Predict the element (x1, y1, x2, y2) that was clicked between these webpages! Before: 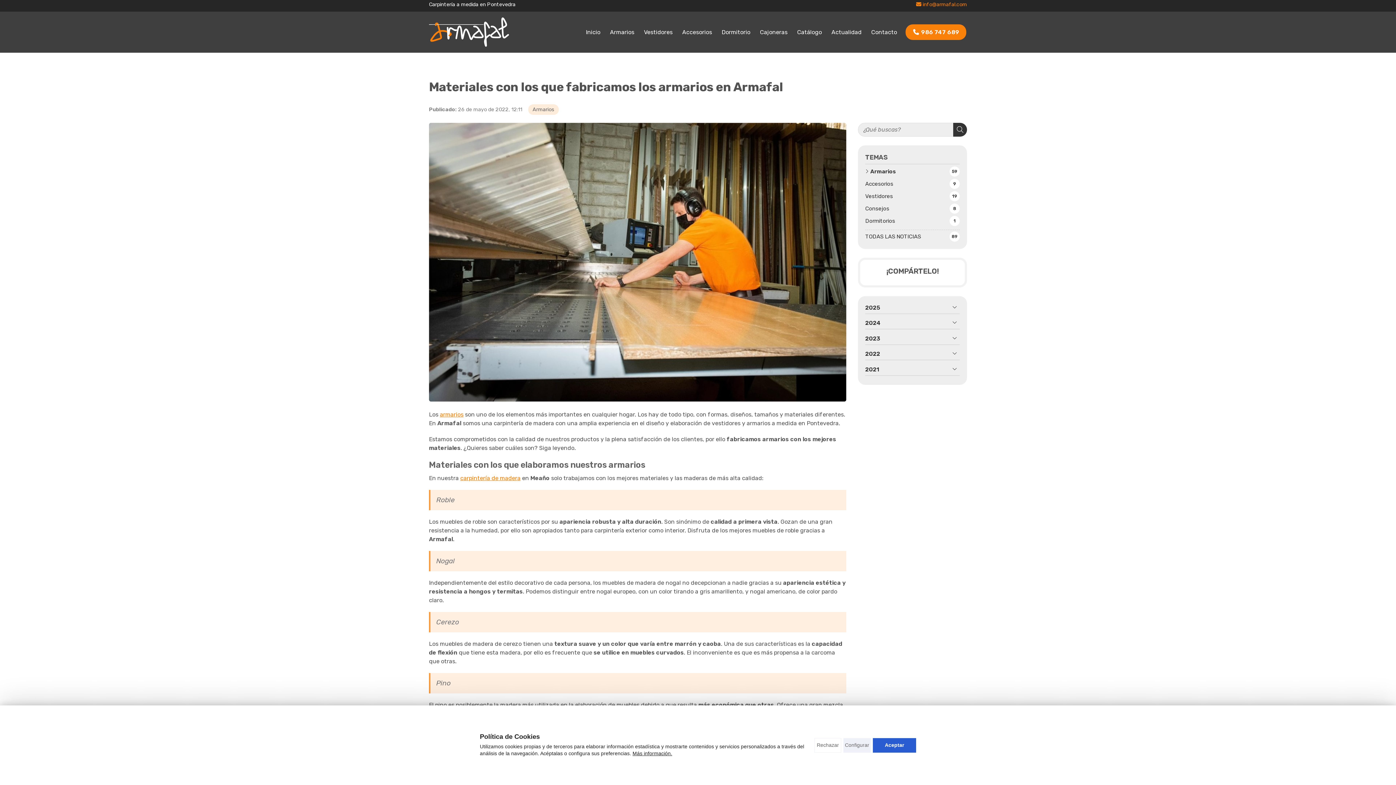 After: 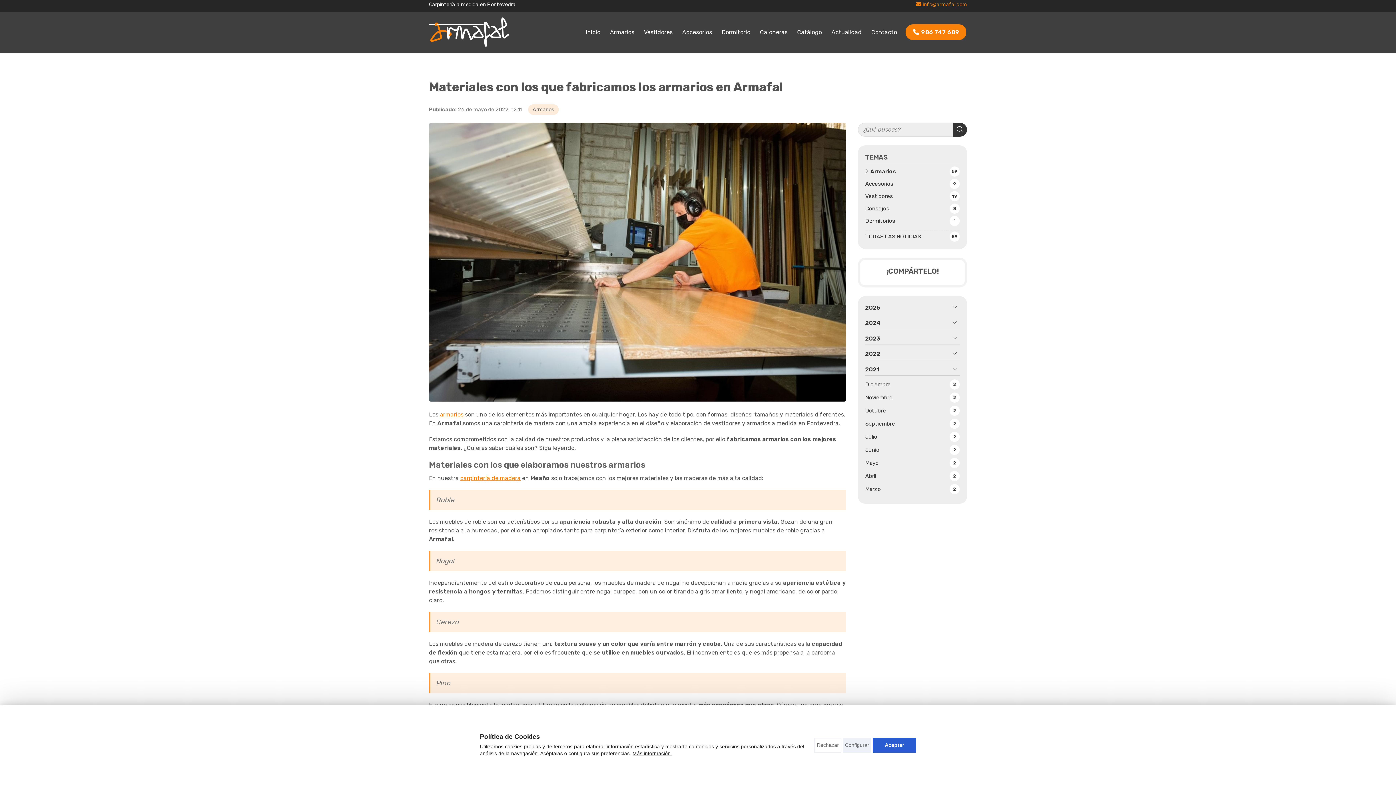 Action: label: 2021 bbox: (865, 365, 960, 375)